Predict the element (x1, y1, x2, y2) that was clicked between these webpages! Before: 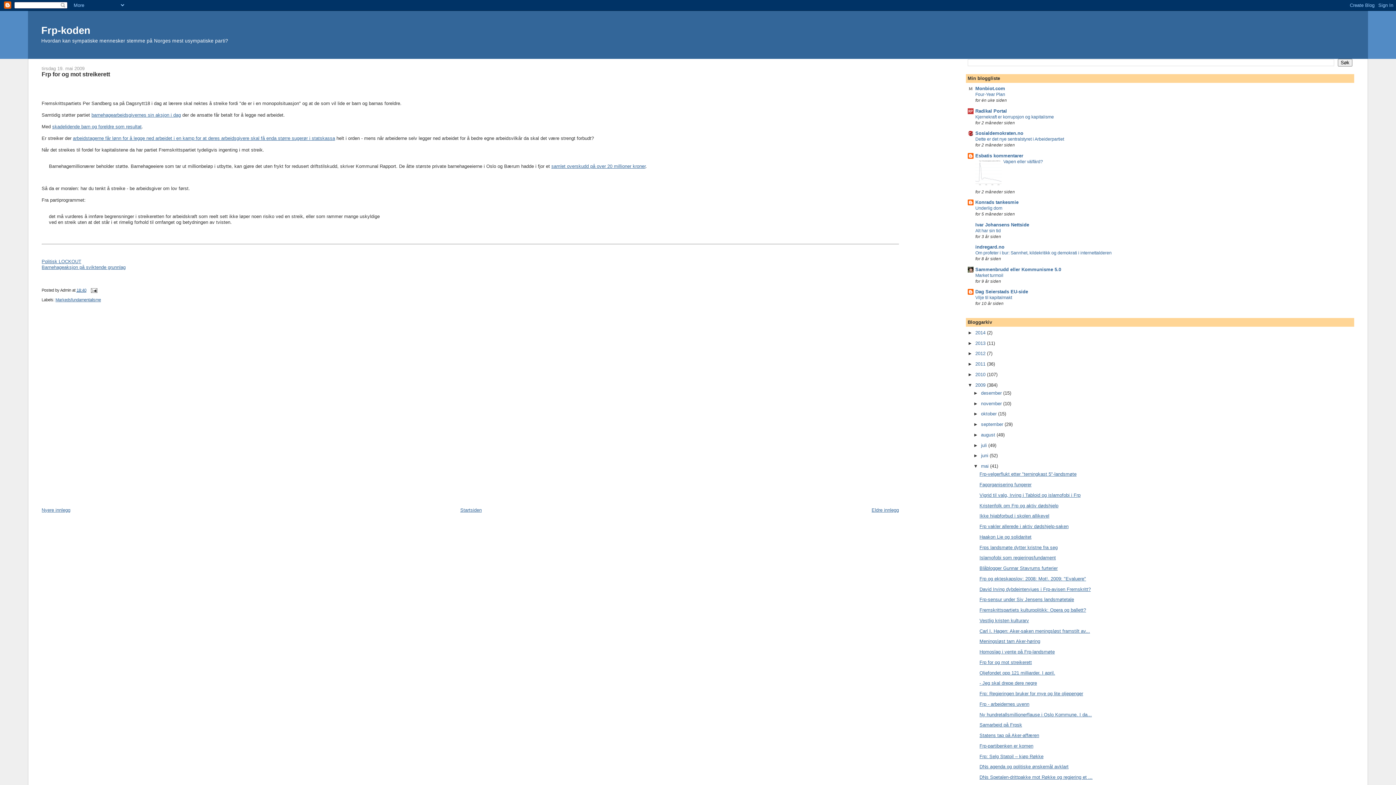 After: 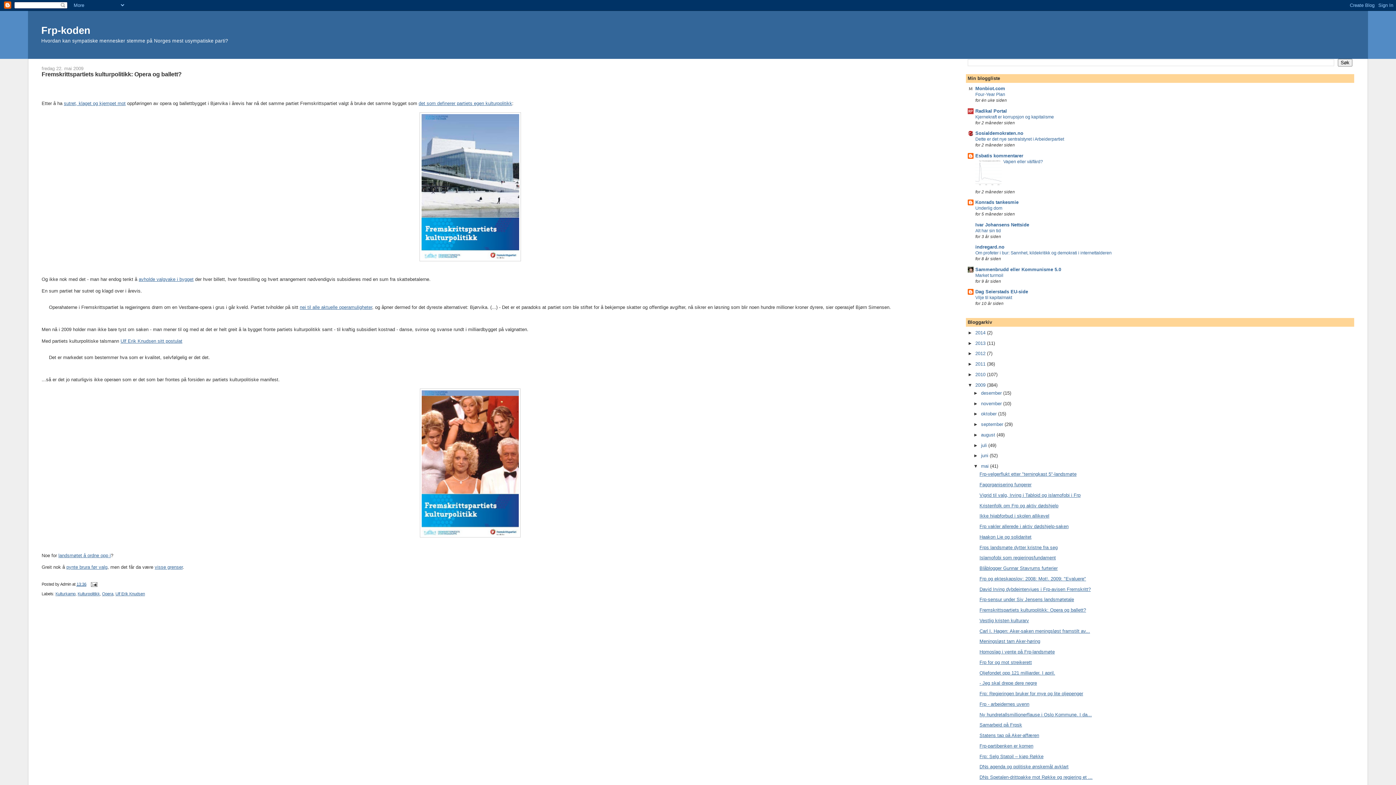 Action: bbox: (979, 607, 1086, 613) label: Fremskrittspartiets kulturpolitikk: Opera og ballett?